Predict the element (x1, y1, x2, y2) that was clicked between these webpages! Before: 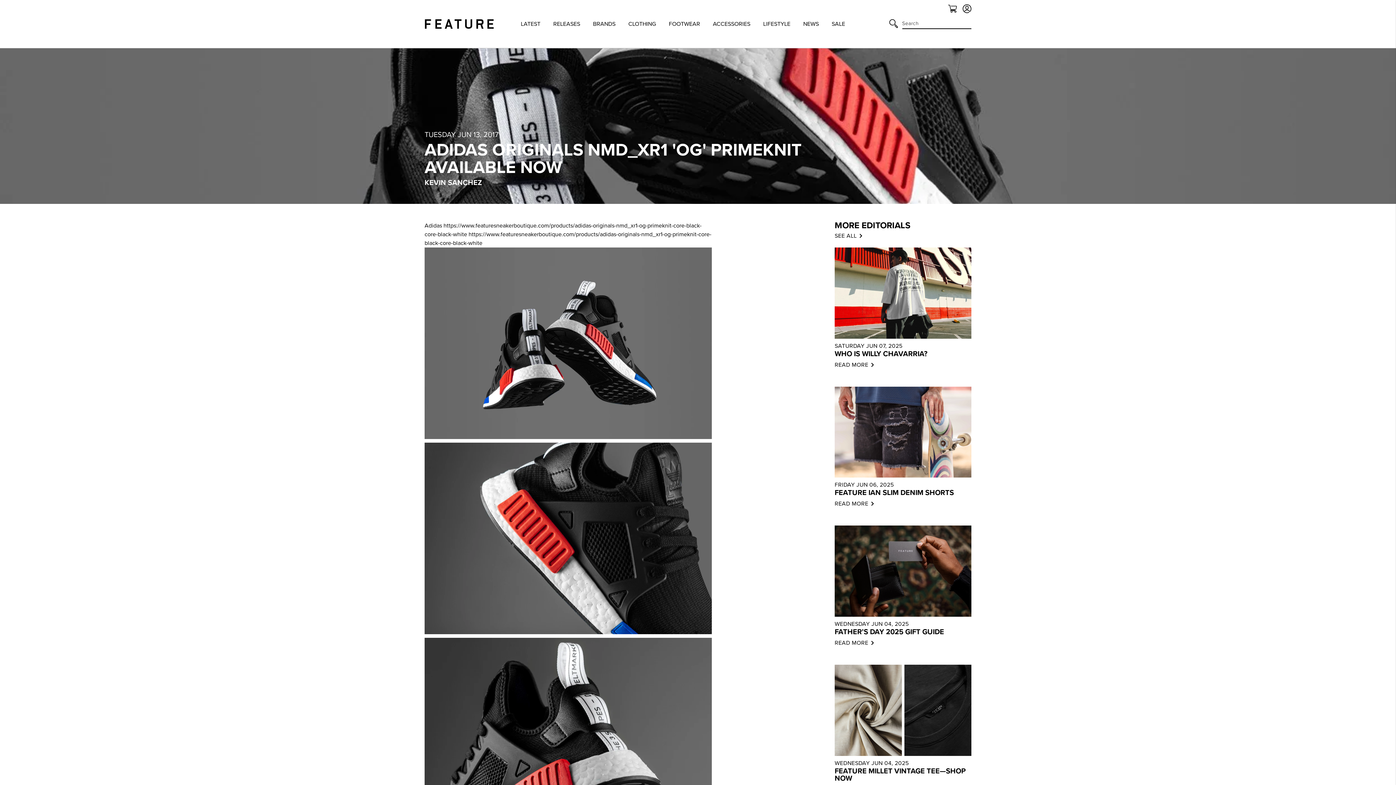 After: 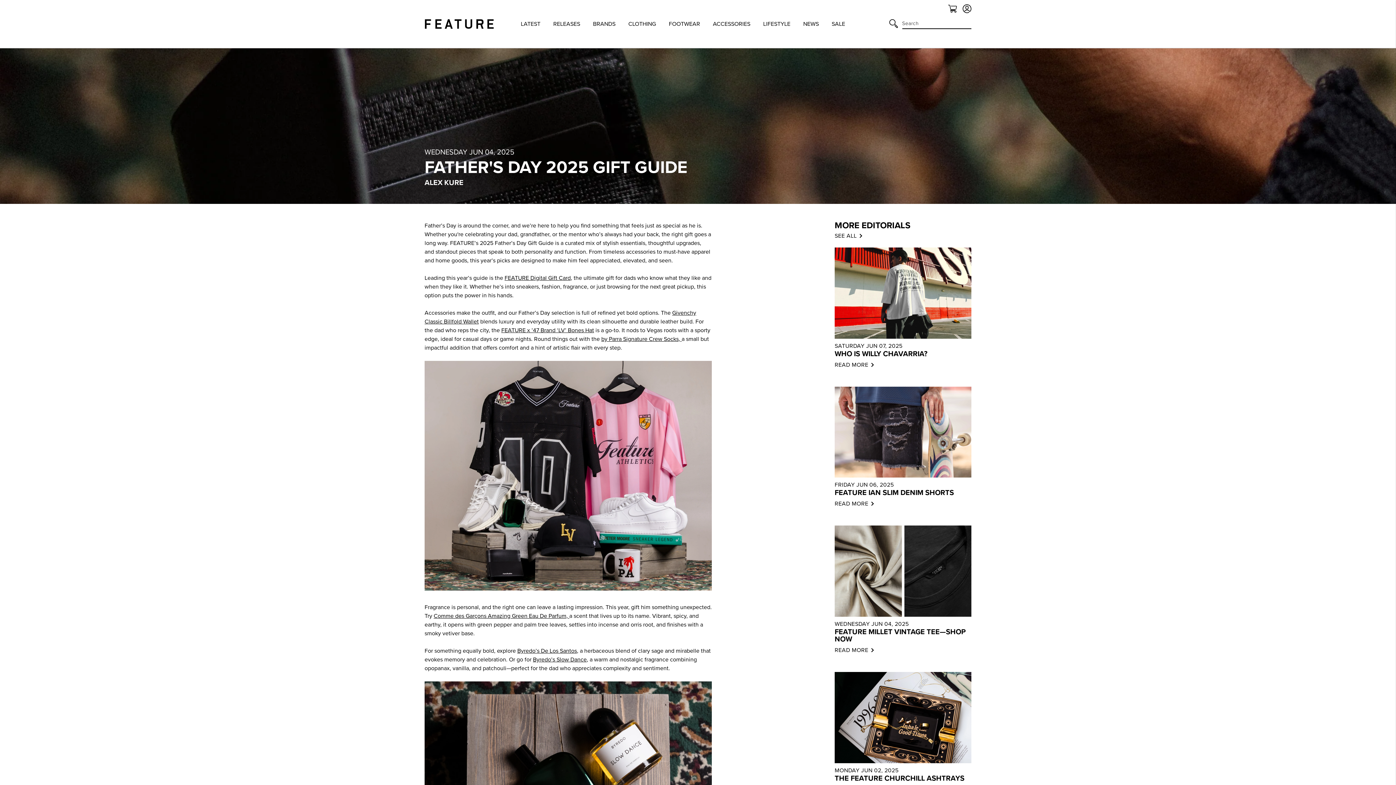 Action: bbox: (834, 628, 971, 635) label: FATHER'S DAY 2025 GIFT GUIDE